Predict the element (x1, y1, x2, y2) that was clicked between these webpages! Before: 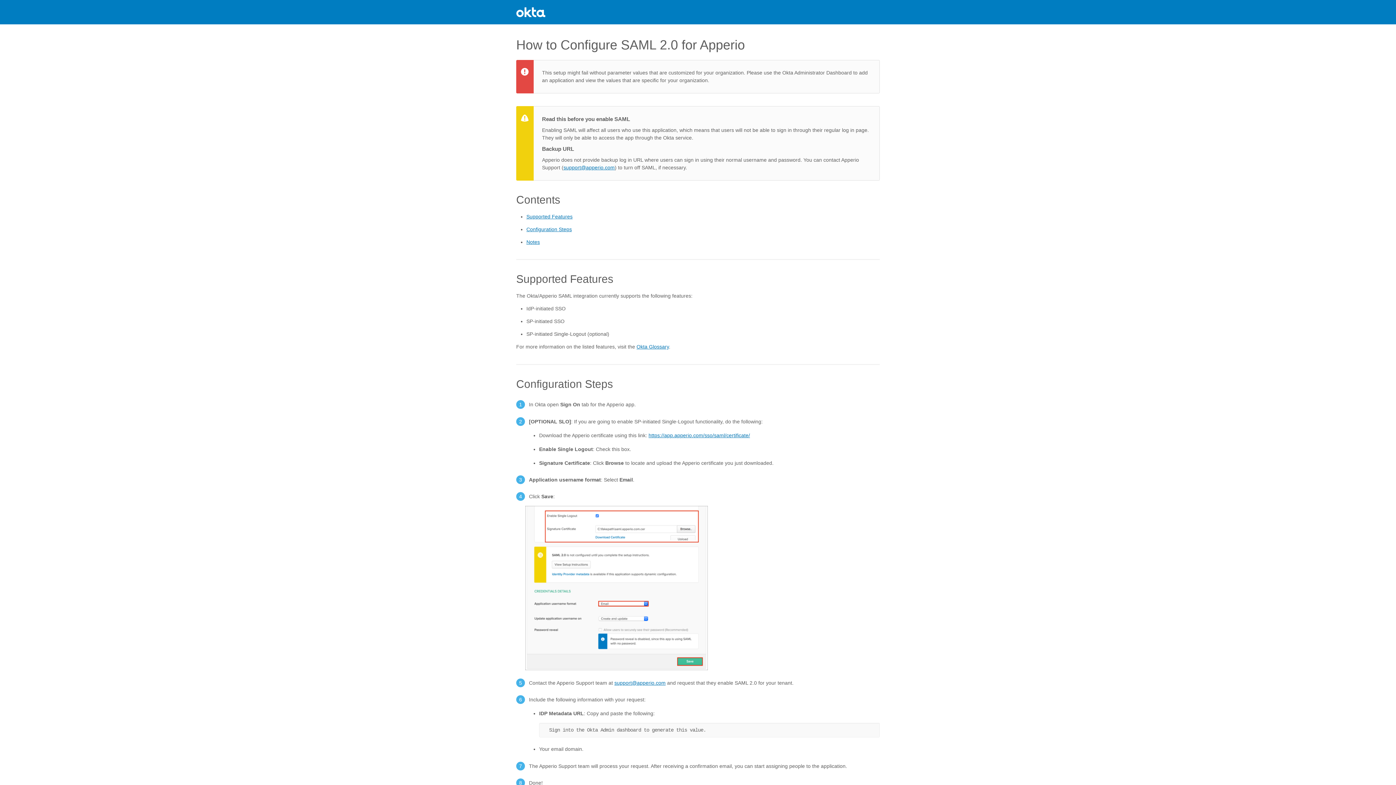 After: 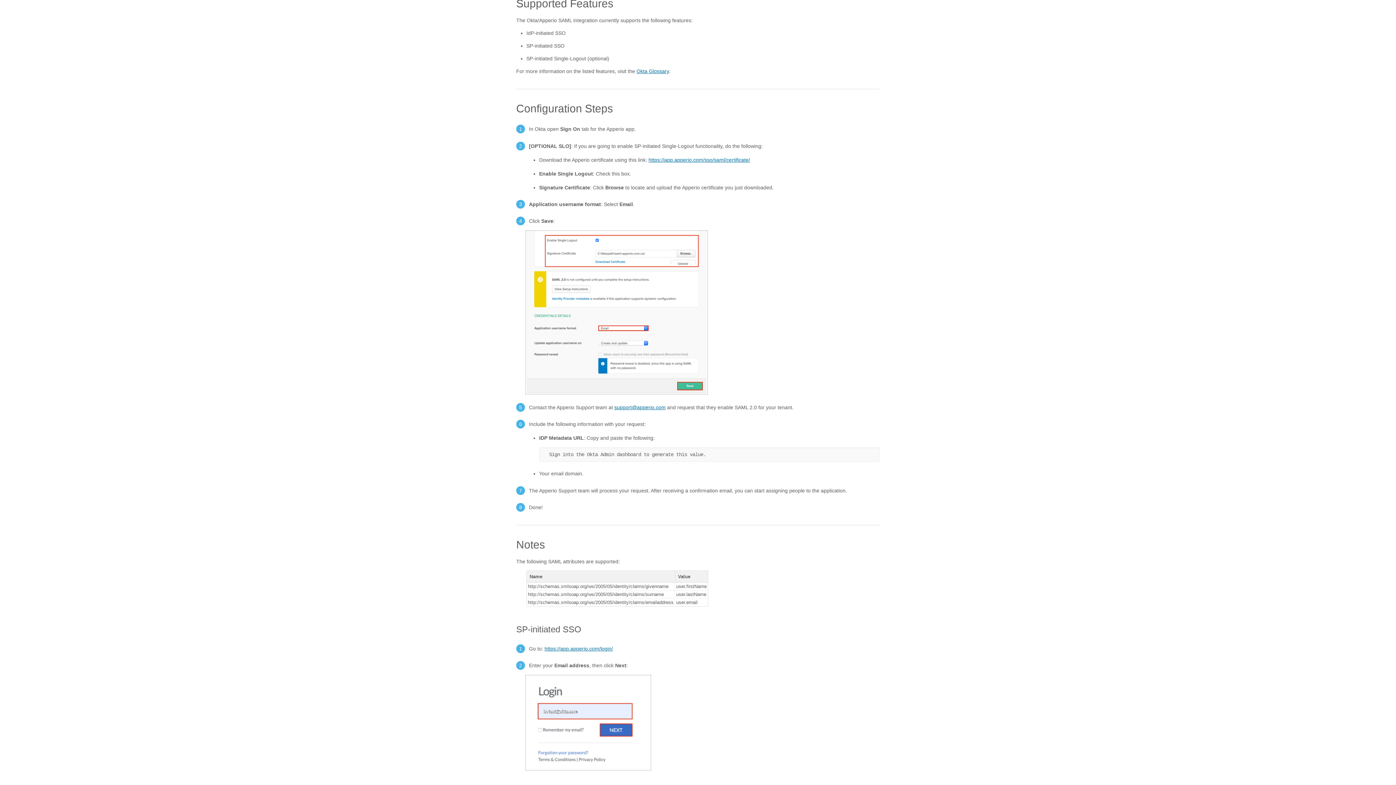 Action: label: Configuration Steps bbox: (526, 226, 572, 232)